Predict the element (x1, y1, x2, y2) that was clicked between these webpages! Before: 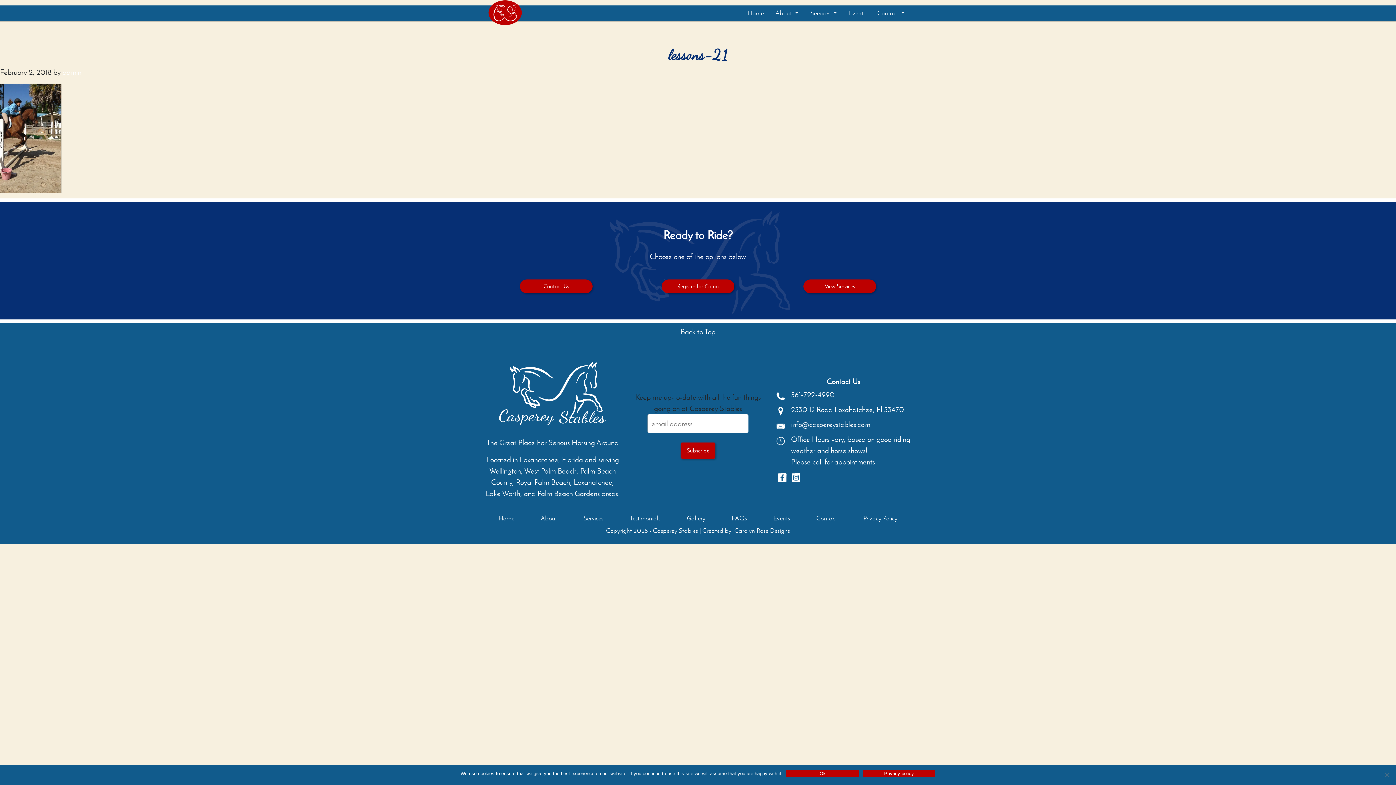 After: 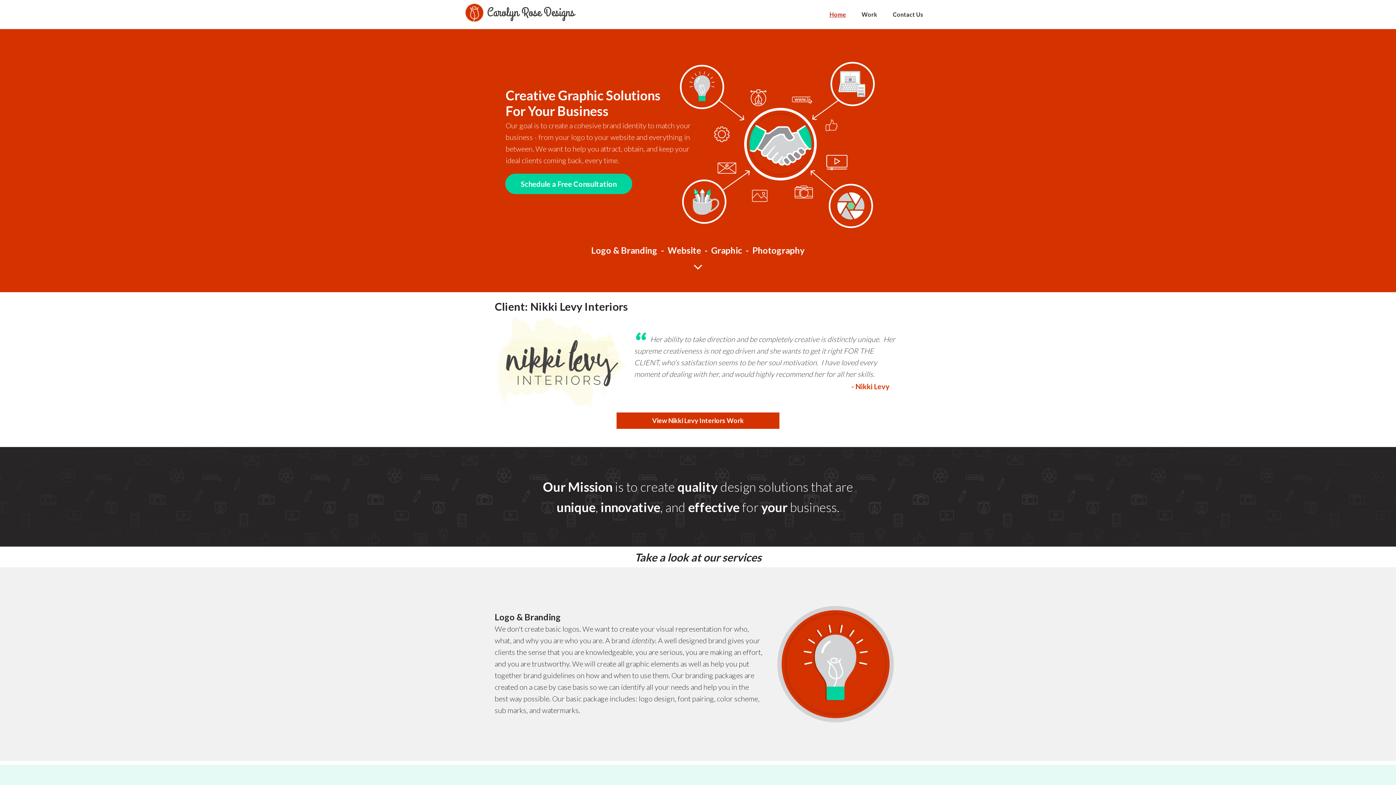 Action: bbox: (734, 526, 790, 534) label: Carolyn Rose Designs